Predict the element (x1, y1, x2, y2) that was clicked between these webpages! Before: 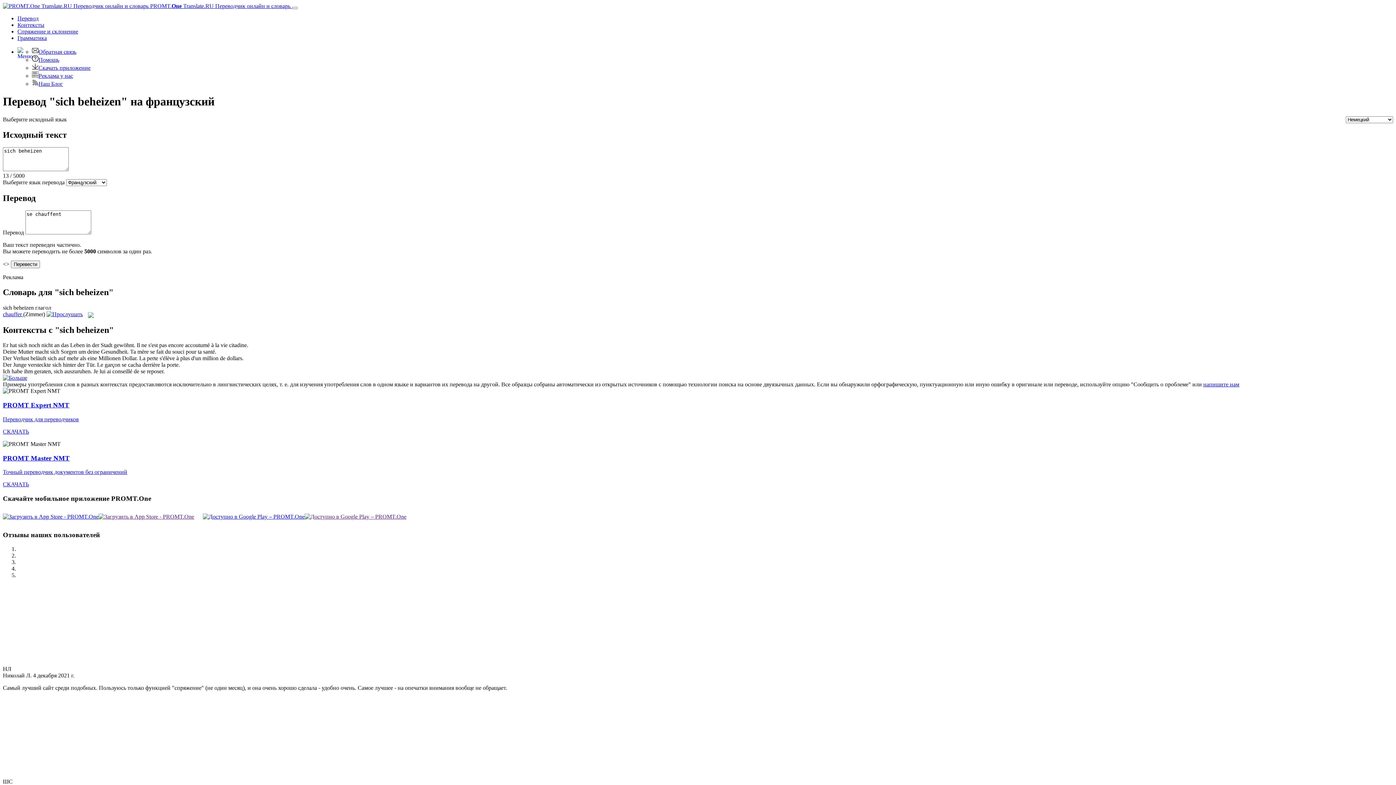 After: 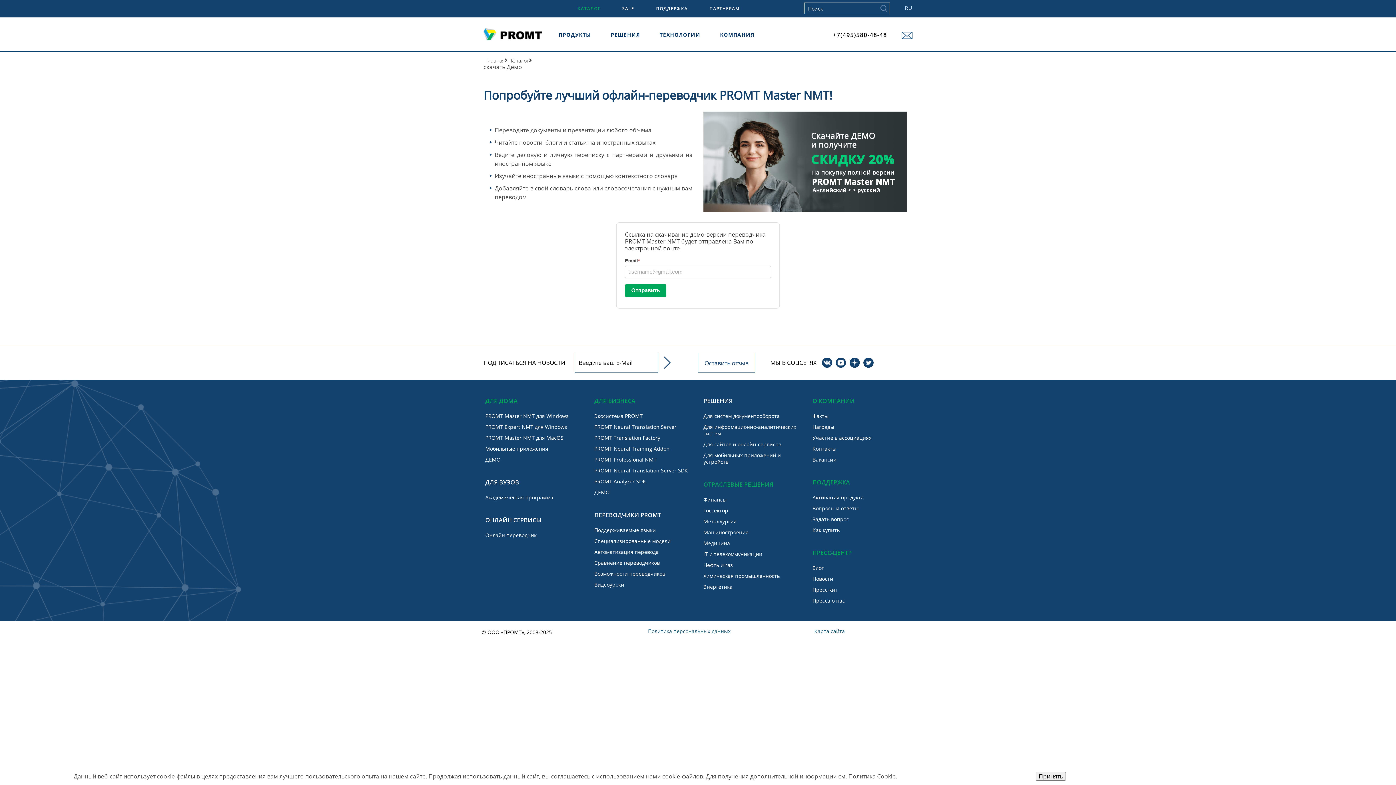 Action: label: Точный переводчик документов без ограничений bbox: (2, 469, 127, 475)